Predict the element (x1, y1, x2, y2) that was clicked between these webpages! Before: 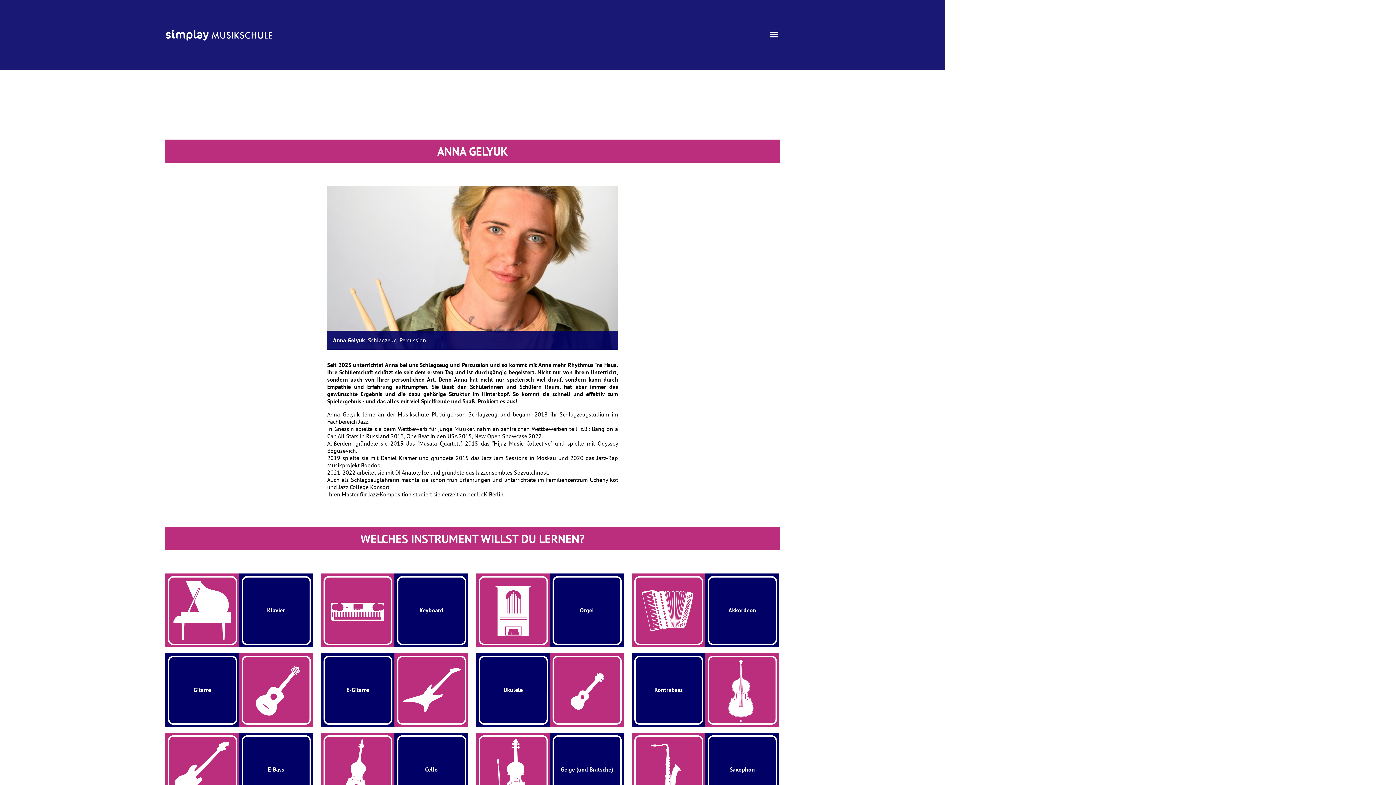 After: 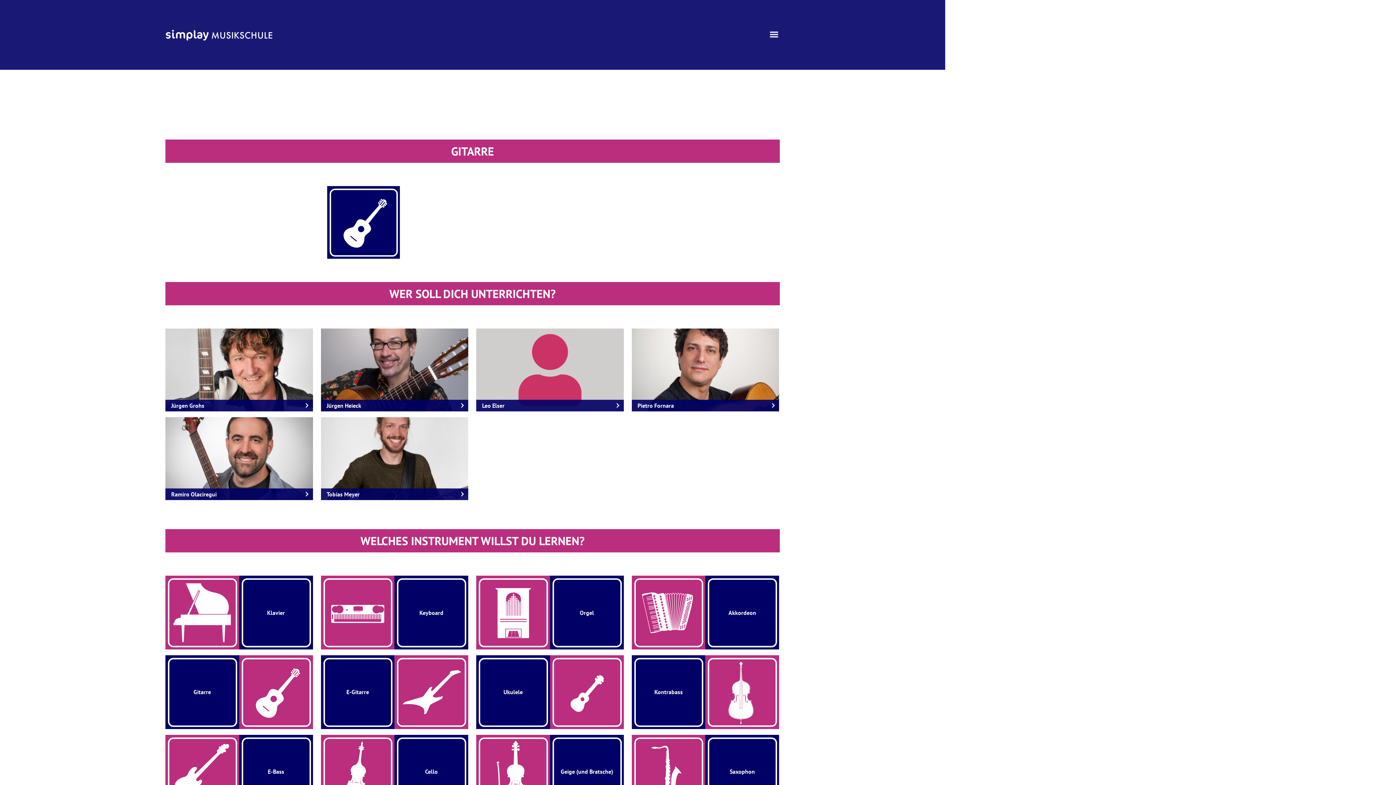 Action: label: Gitarre bbox: (165, 653, 312, 727)